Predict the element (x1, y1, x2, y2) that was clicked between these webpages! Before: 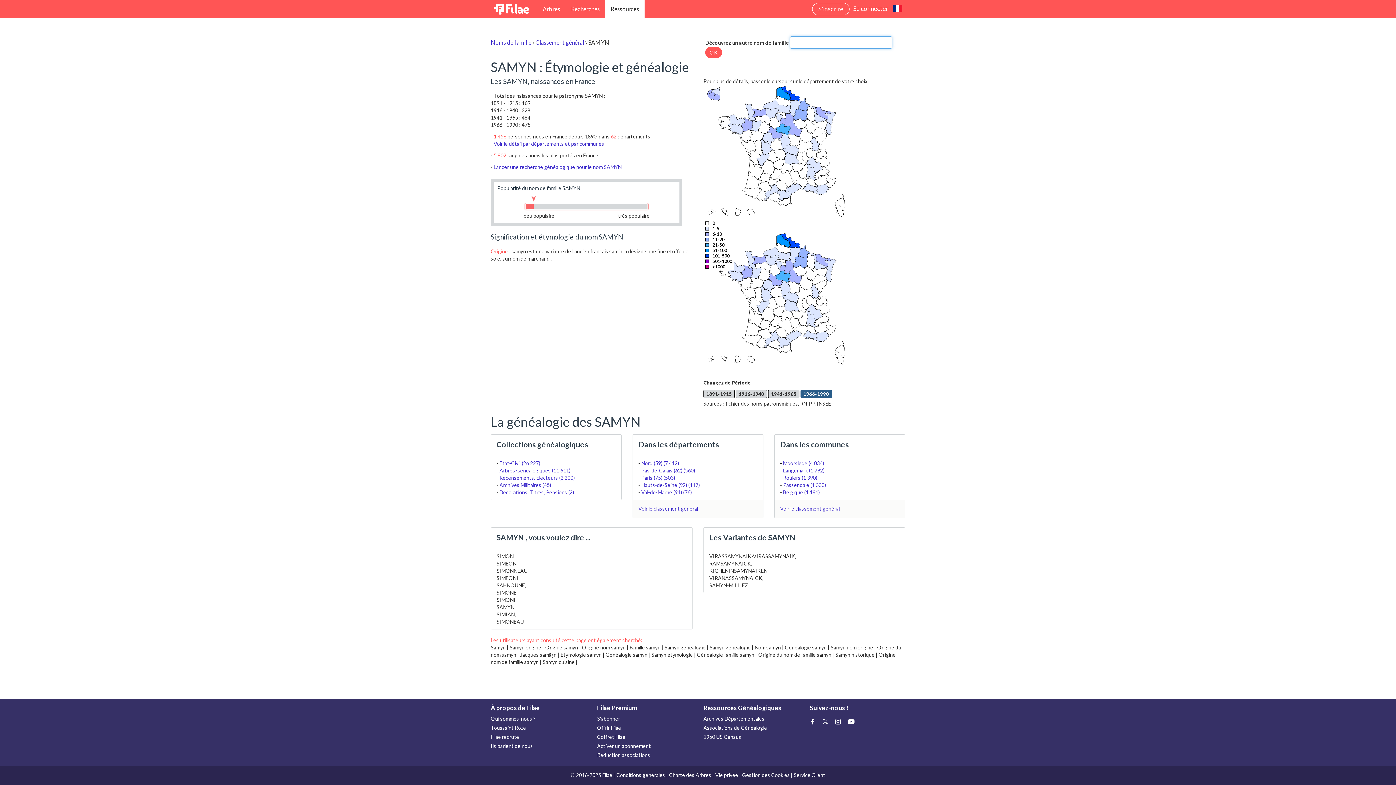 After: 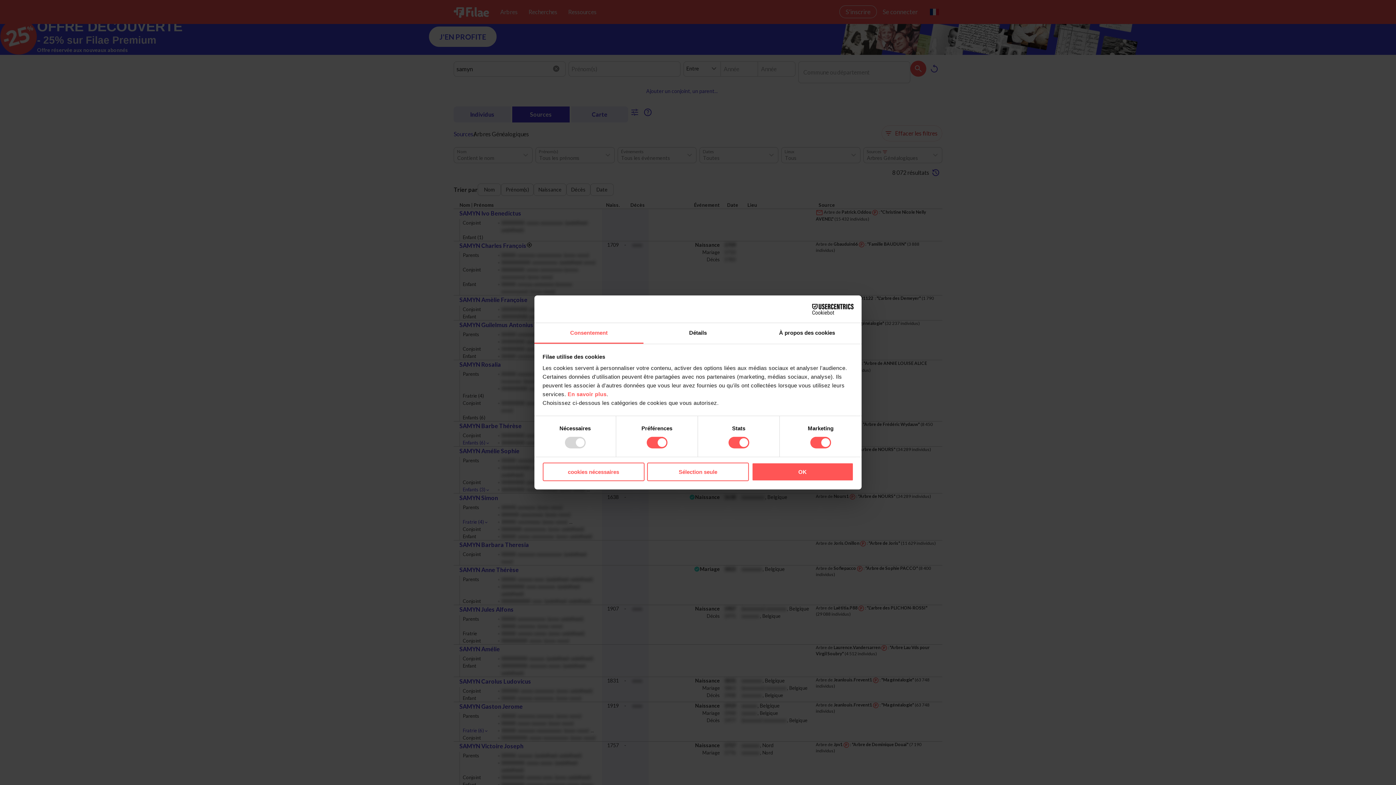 Action: label: Arbres Généalogiques (11 611) bbox: (499, 467, 570, 473)